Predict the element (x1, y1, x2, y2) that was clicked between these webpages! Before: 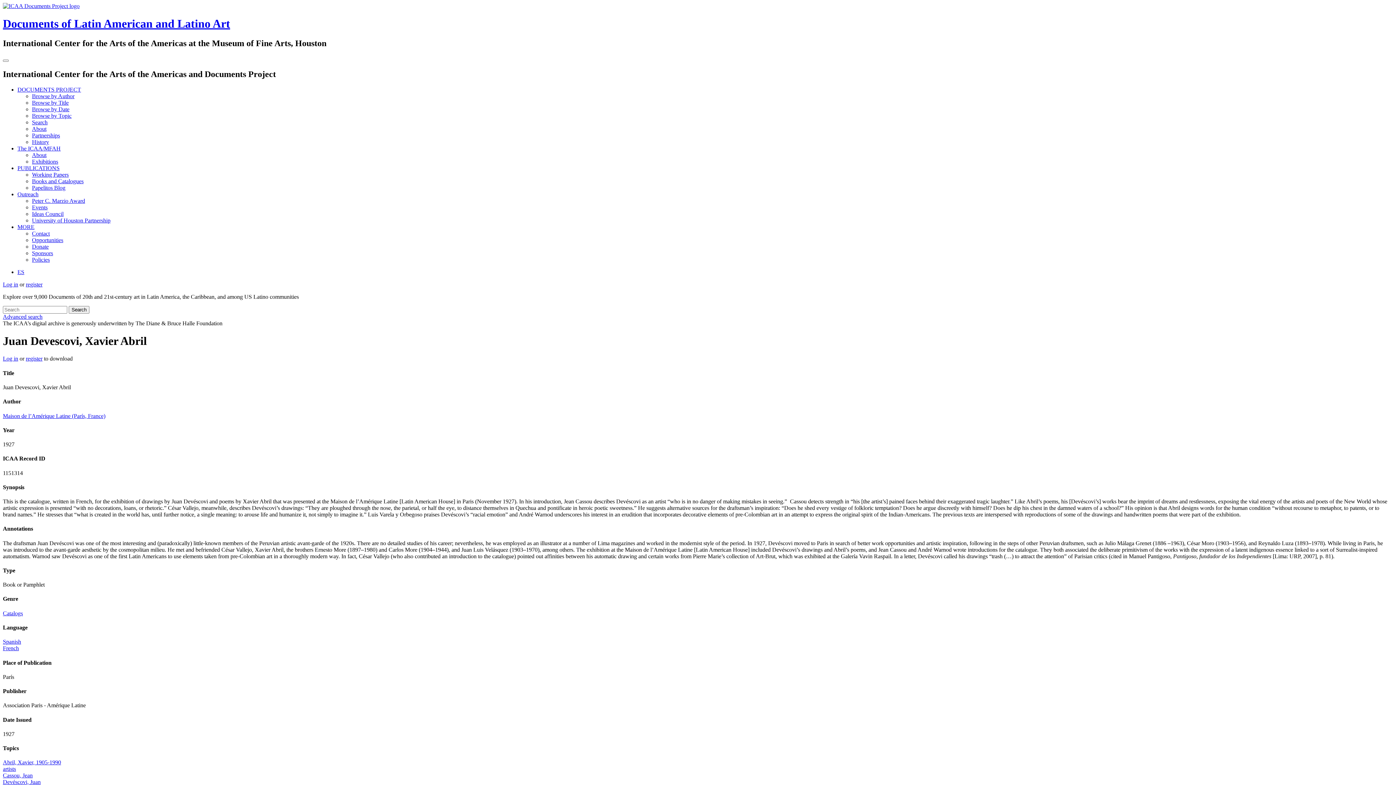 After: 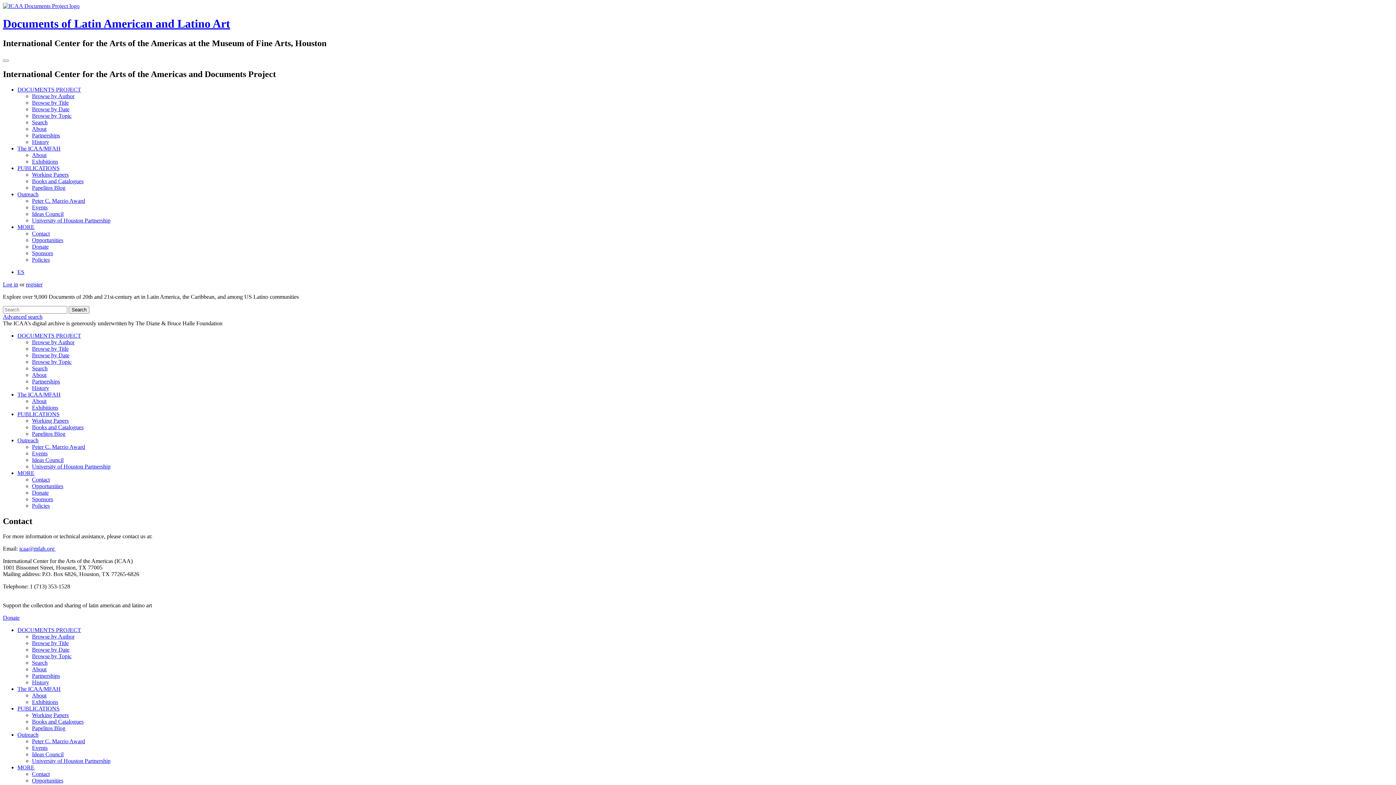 Action: label: MORE bbox: (17, 223, 34, 230)